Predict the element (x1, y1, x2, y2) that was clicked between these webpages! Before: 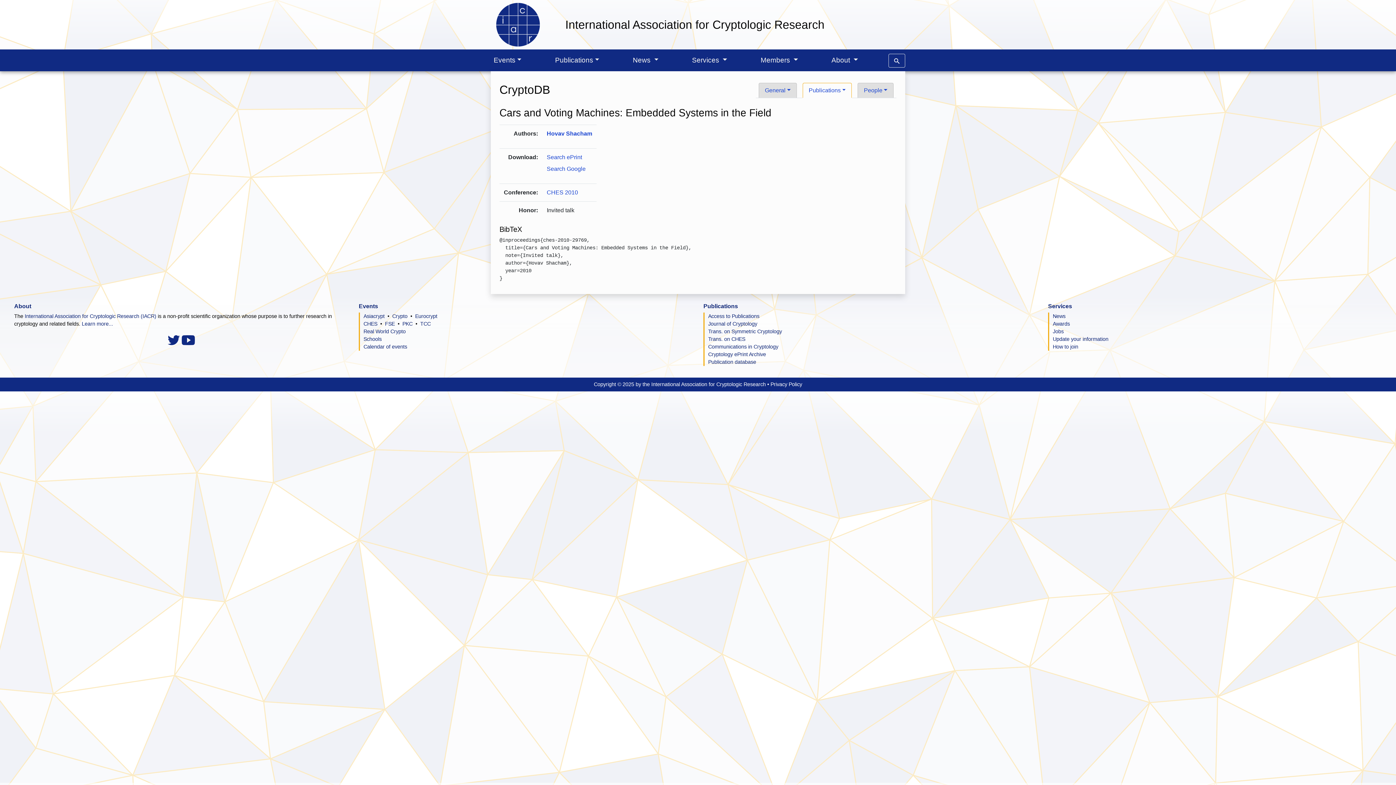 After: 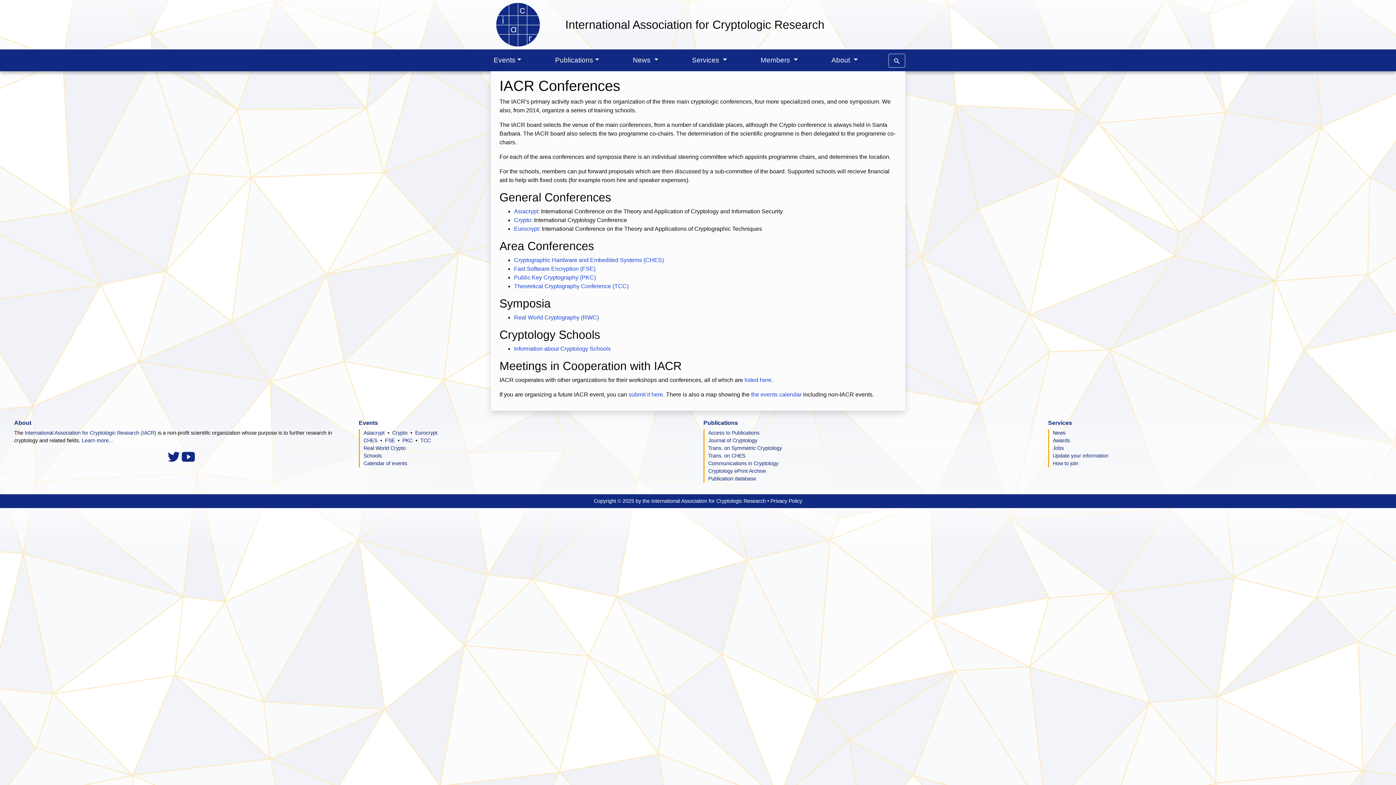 Action: bbox: (358, 303, 378, 309) label: Events